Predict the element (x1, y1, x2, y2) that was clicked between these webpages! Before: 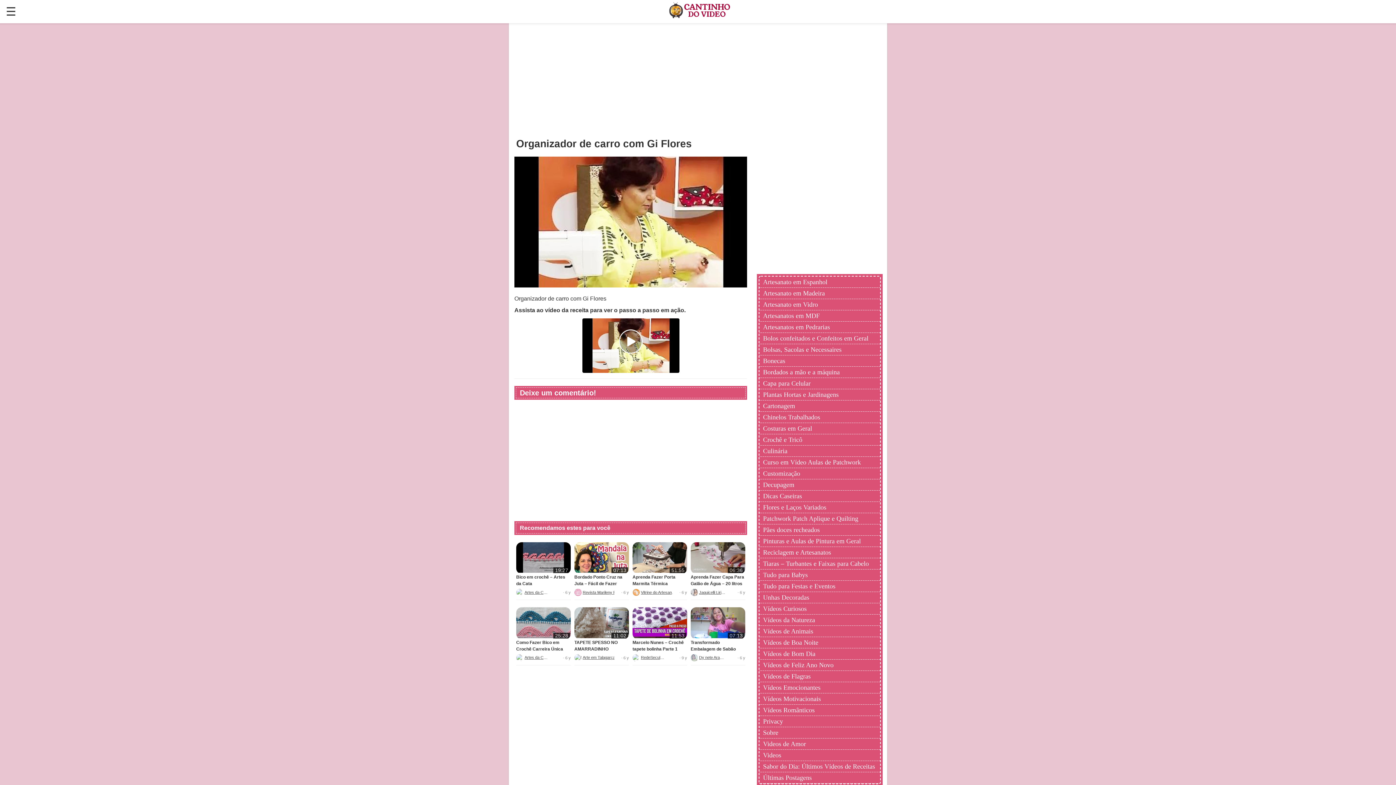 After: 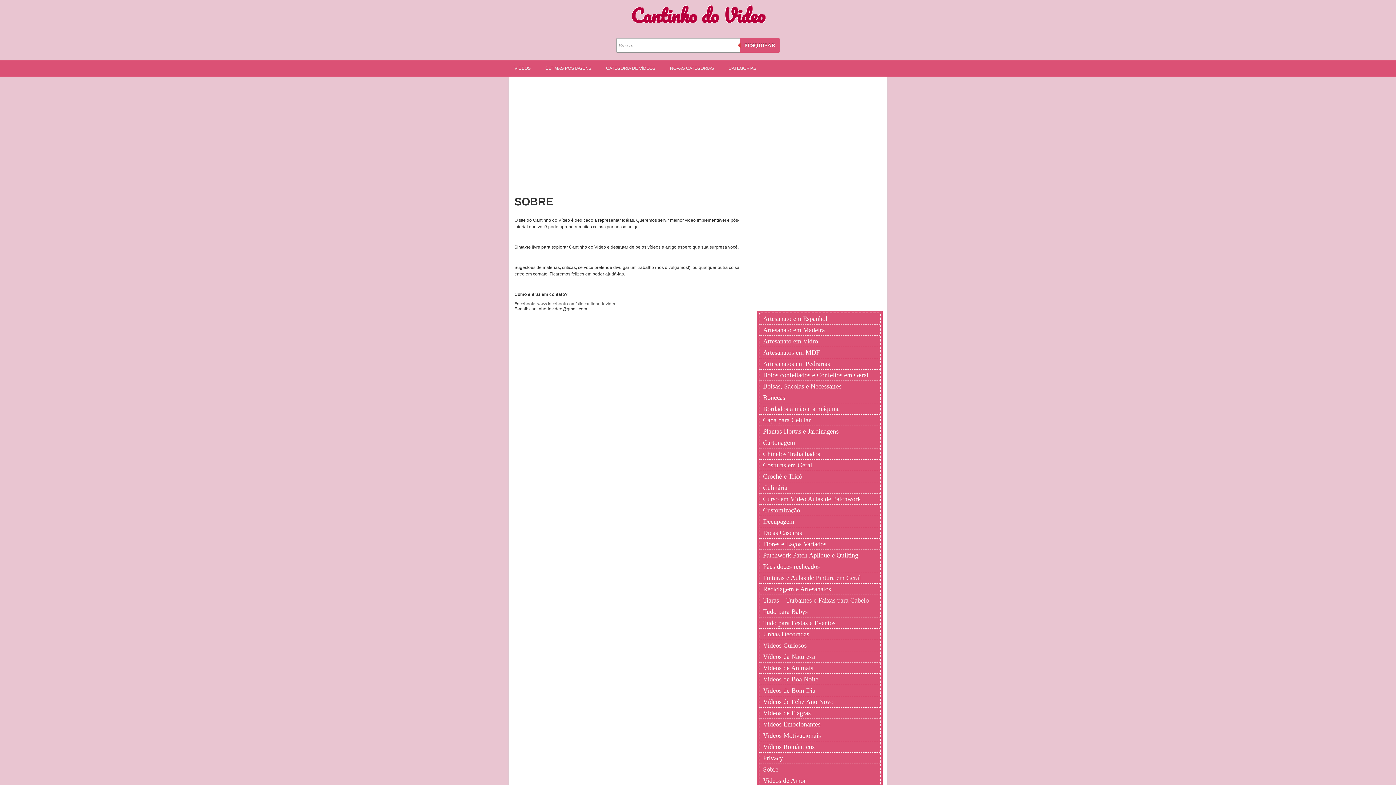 Action: label: Sobre bbox: (763, 727, 876, 738)